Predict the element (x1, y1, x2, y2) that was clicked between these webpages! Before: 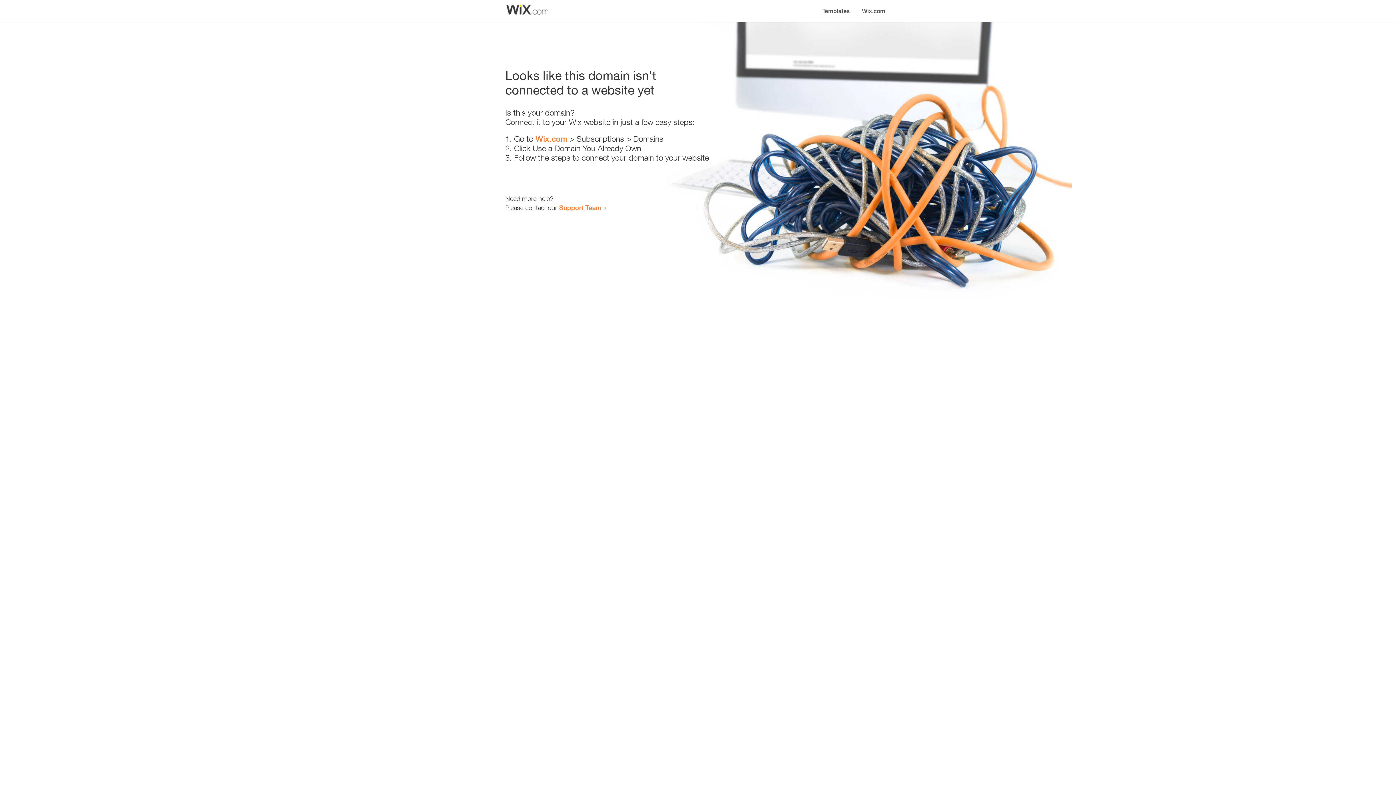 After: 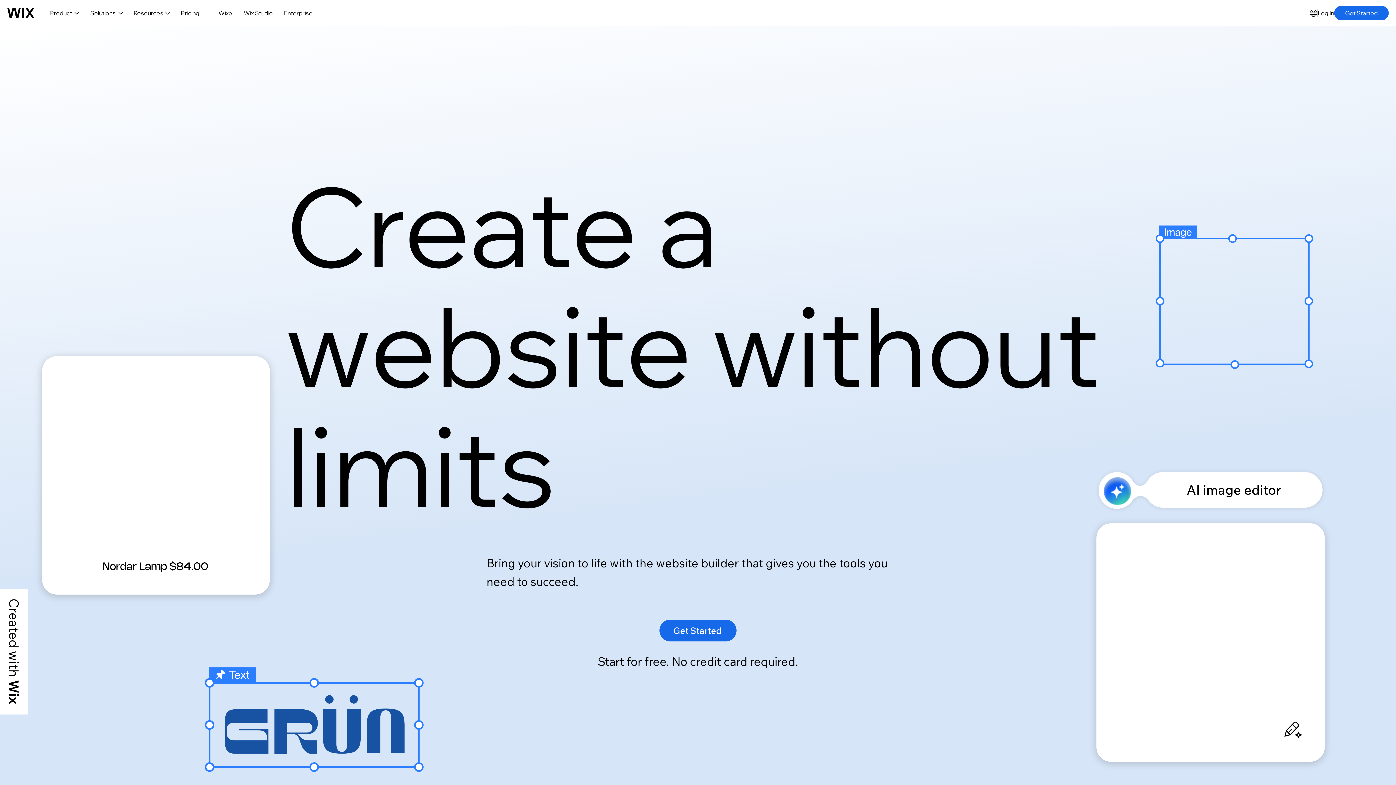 Action: label: Wix.com bbox: (856, 0, 890, 14)